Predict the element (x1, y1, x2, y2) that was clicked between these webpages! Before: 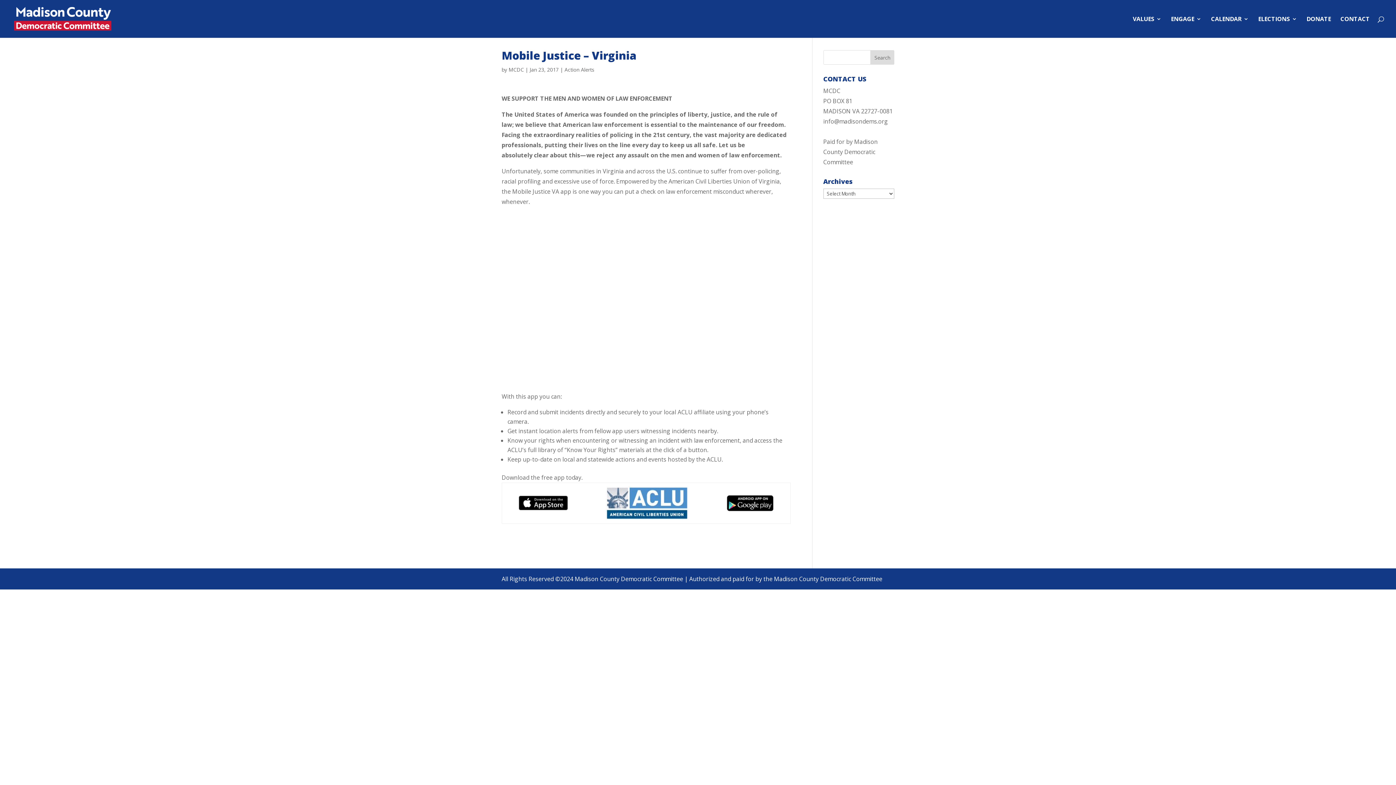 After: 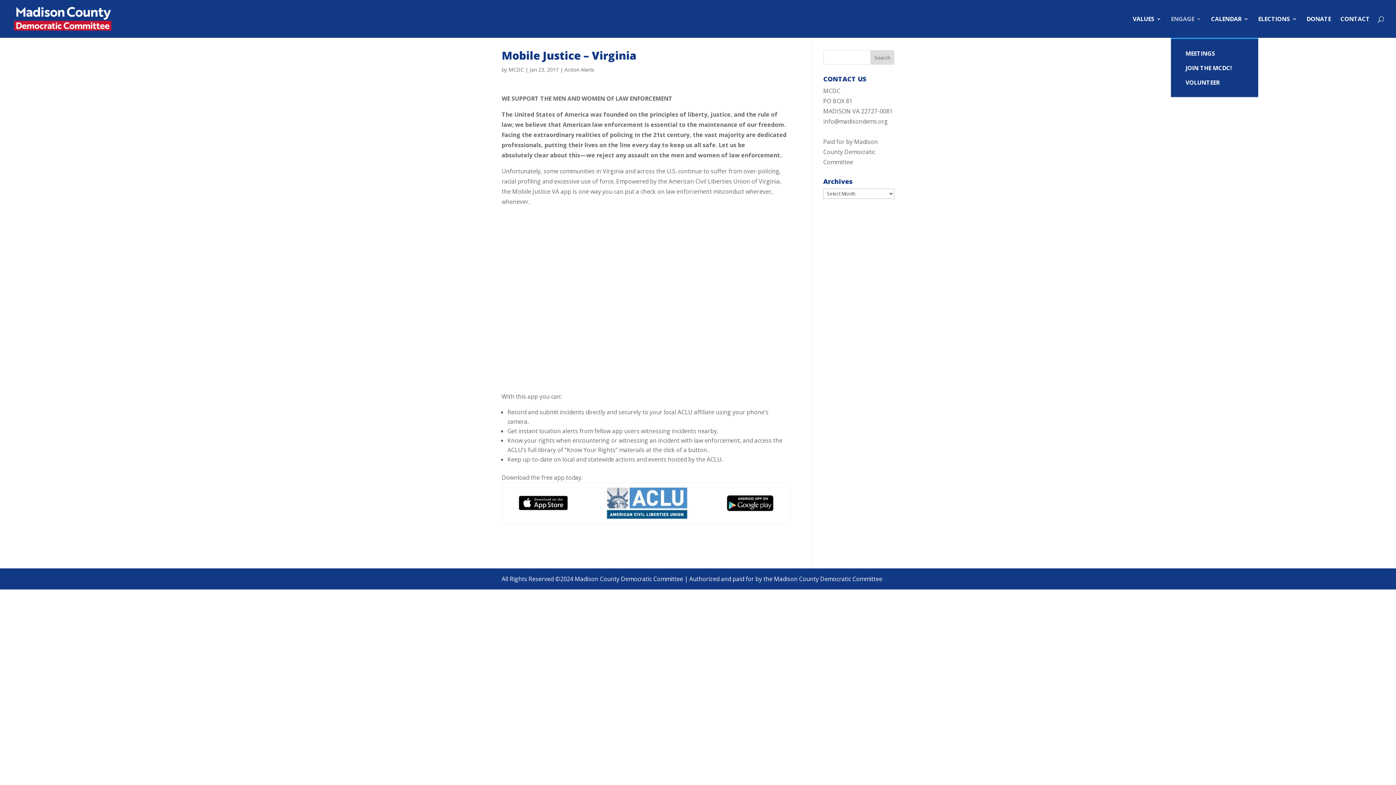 Action: label: ENGAGE bbox: (1171, 16, 1201, 37)